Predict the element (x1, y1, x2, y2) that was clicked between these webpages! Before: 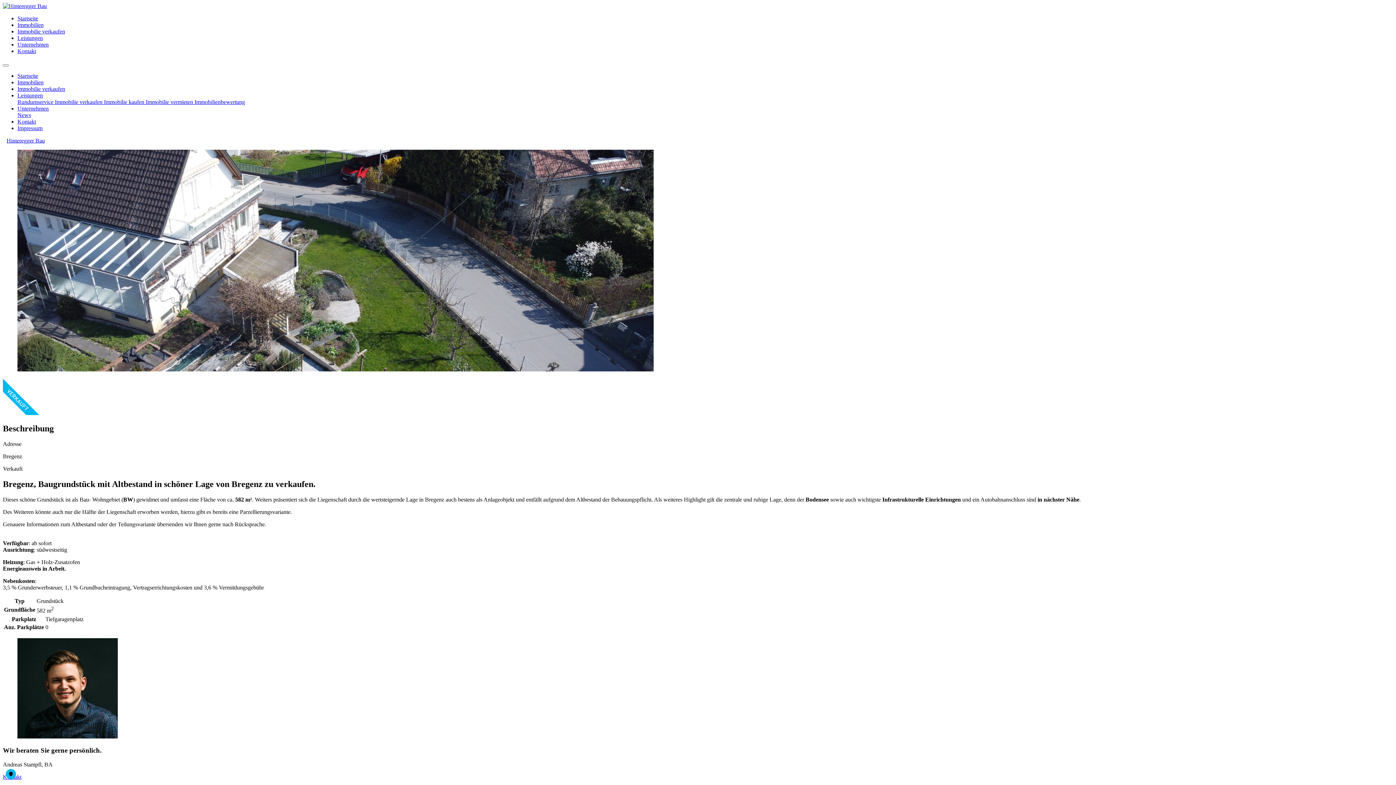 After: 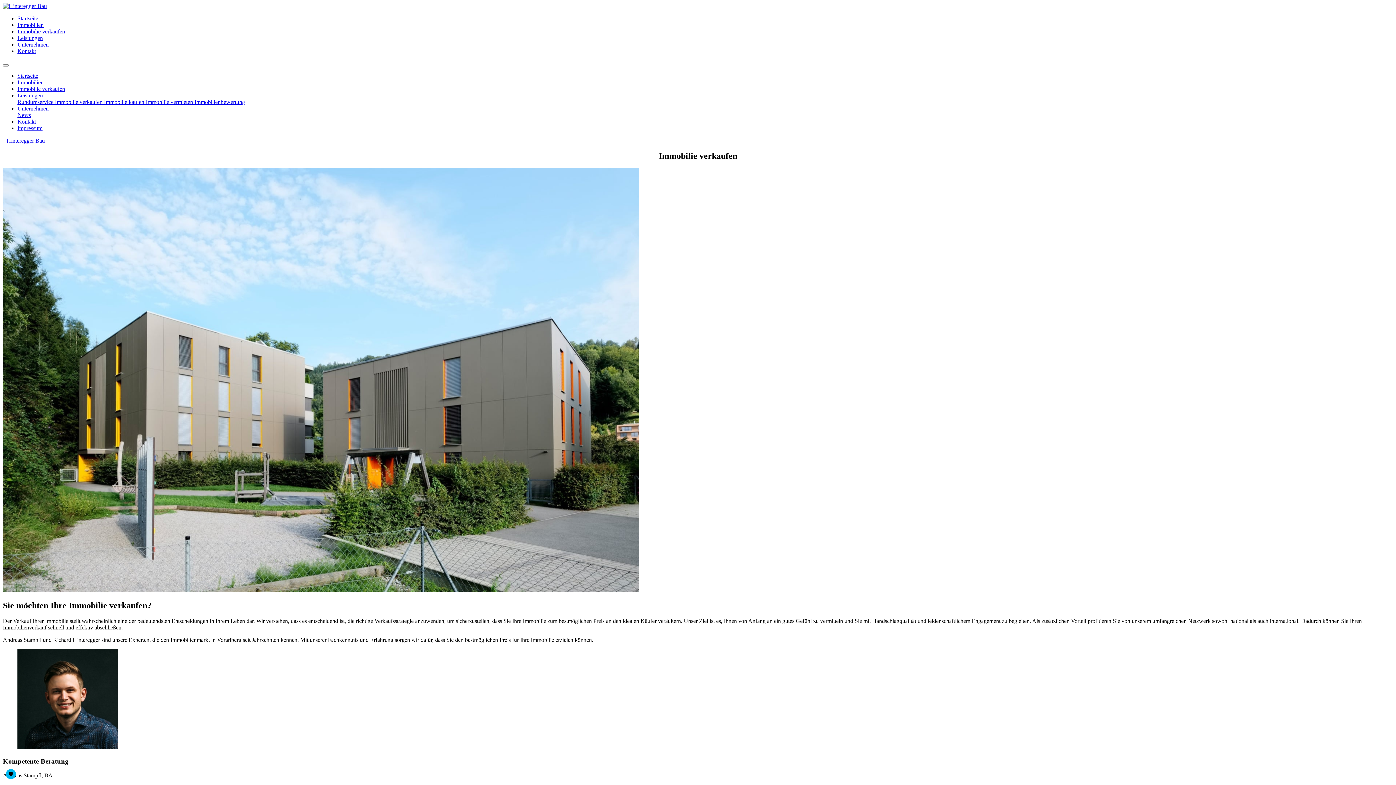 Action: label: Immobilie verkaufen bbox: (17, 85, 65, 92)